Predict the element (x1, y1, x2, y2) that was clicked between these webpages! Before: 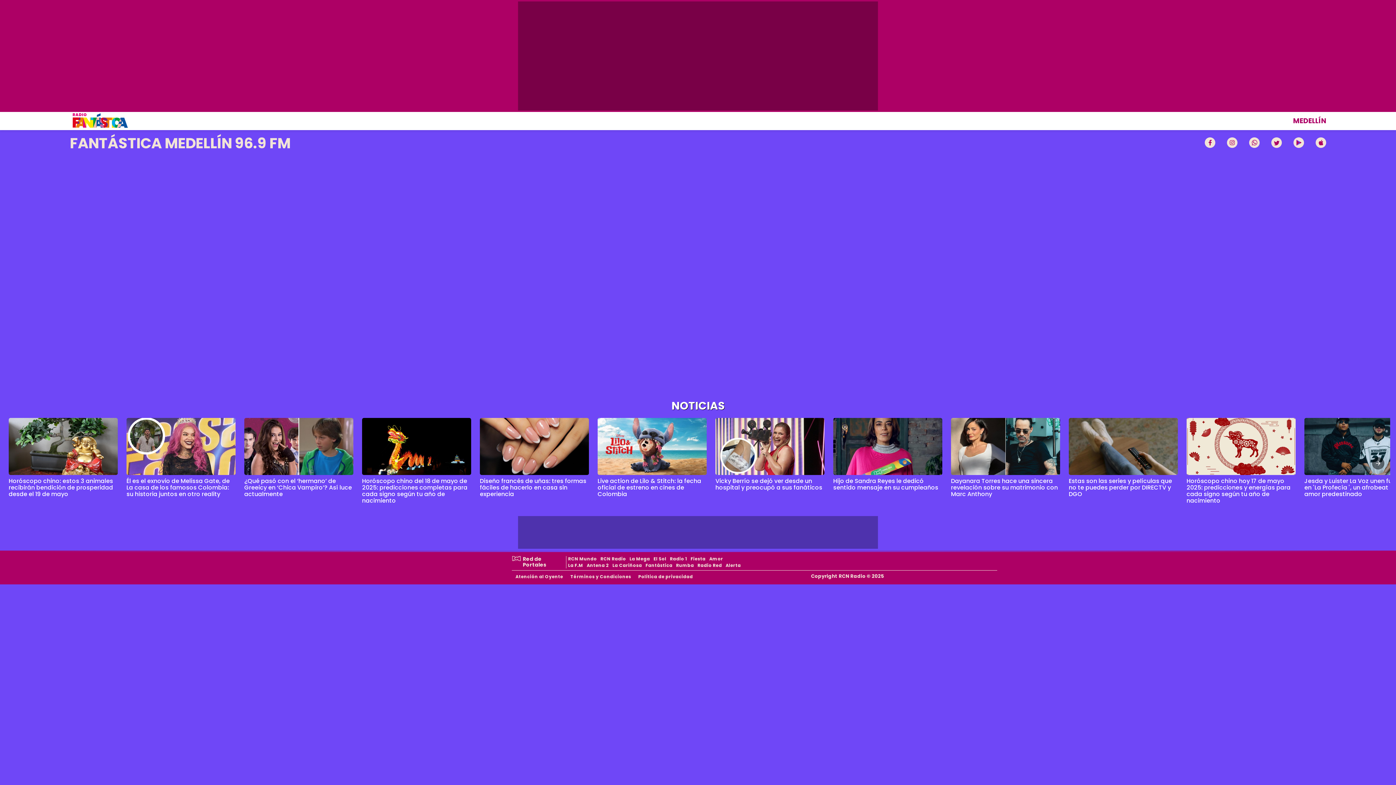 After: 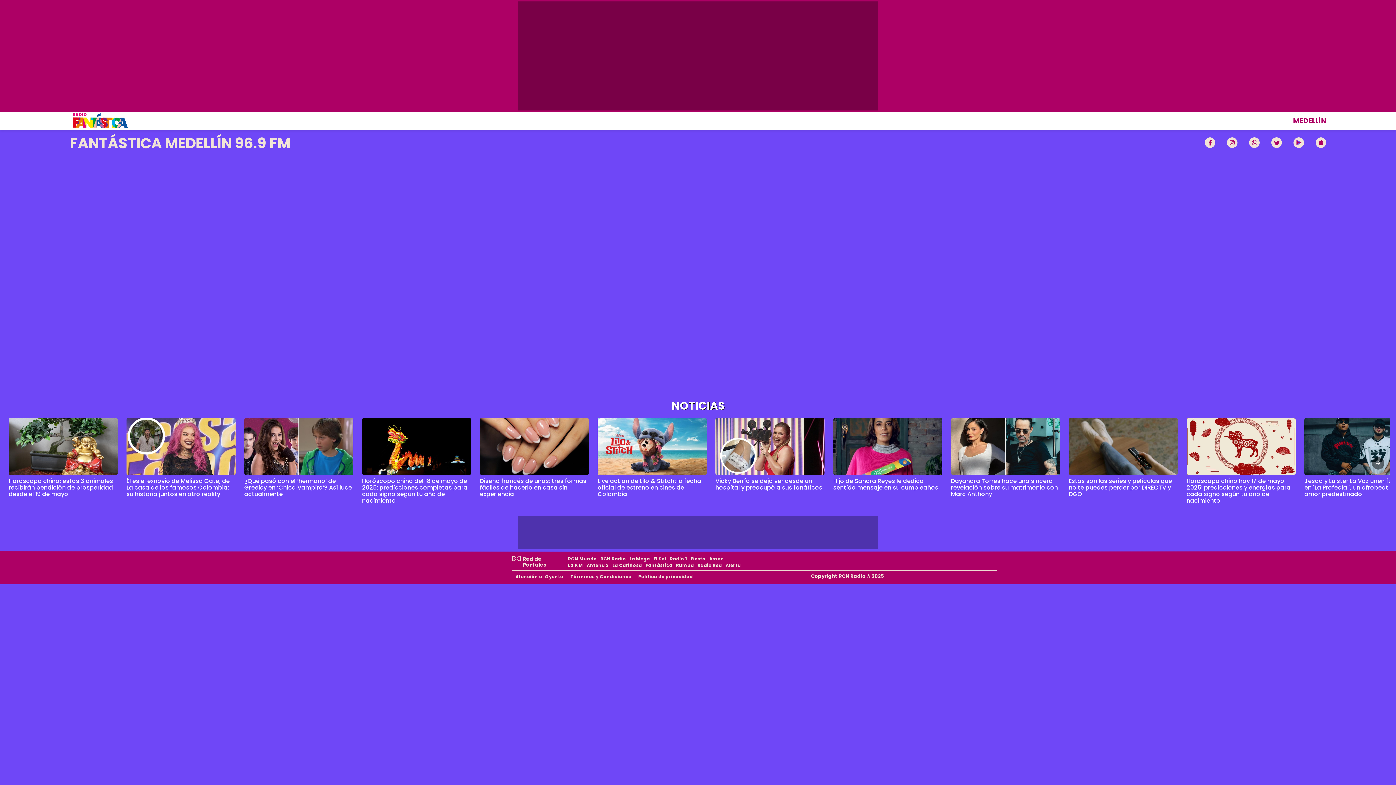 Action: bbox: (1293, 137, 1304, 149)